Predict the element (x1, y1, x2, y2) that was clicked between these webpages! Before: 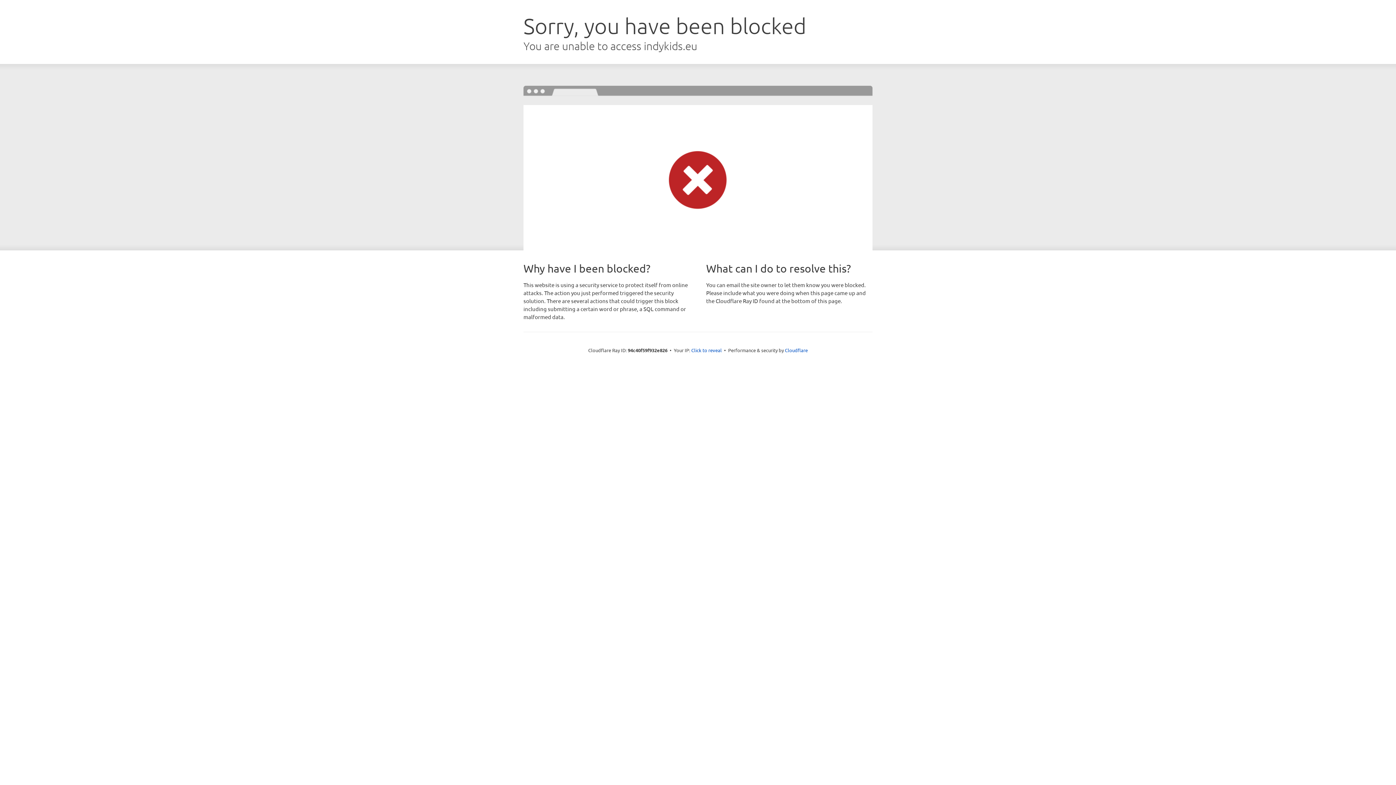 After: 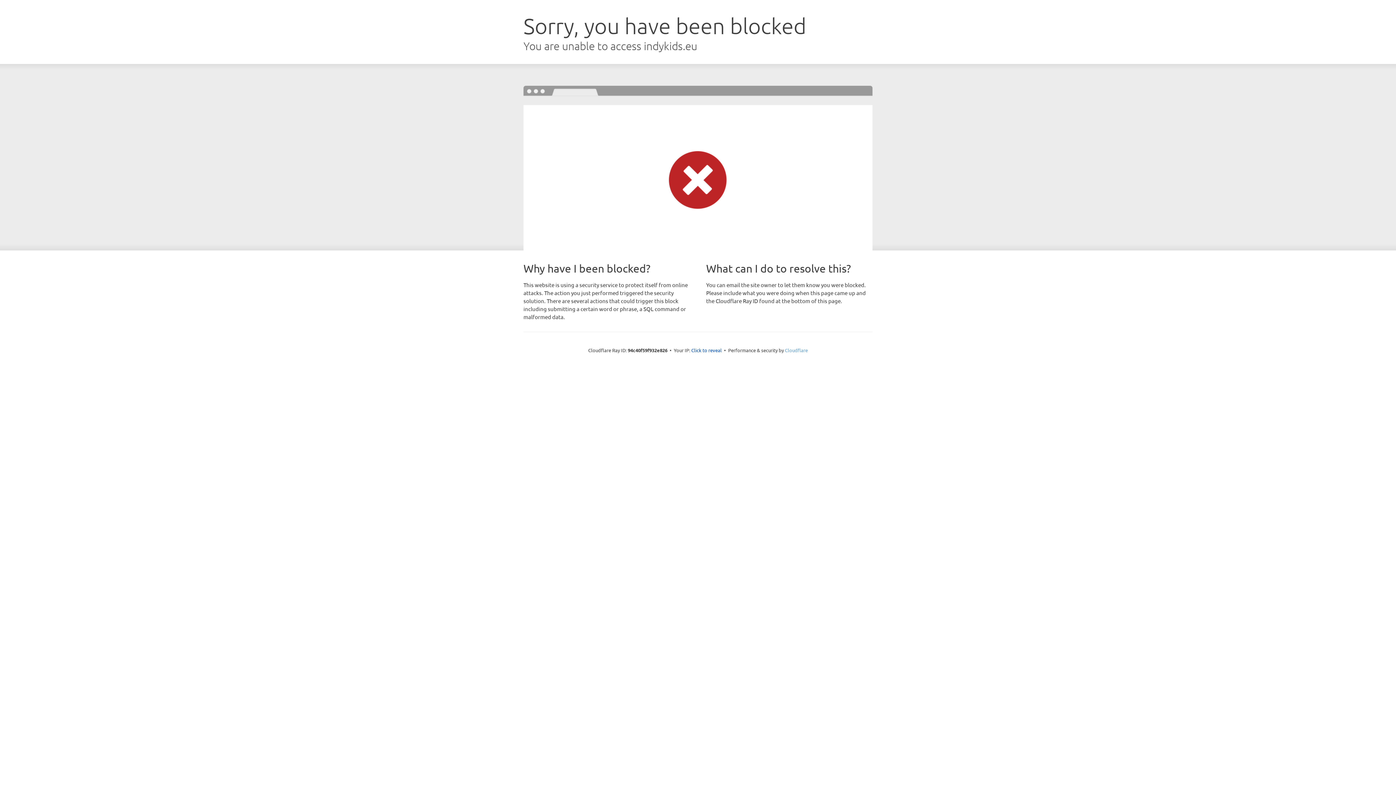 Action: bbox: (785, 347, 808, 353) label: Cloudflare